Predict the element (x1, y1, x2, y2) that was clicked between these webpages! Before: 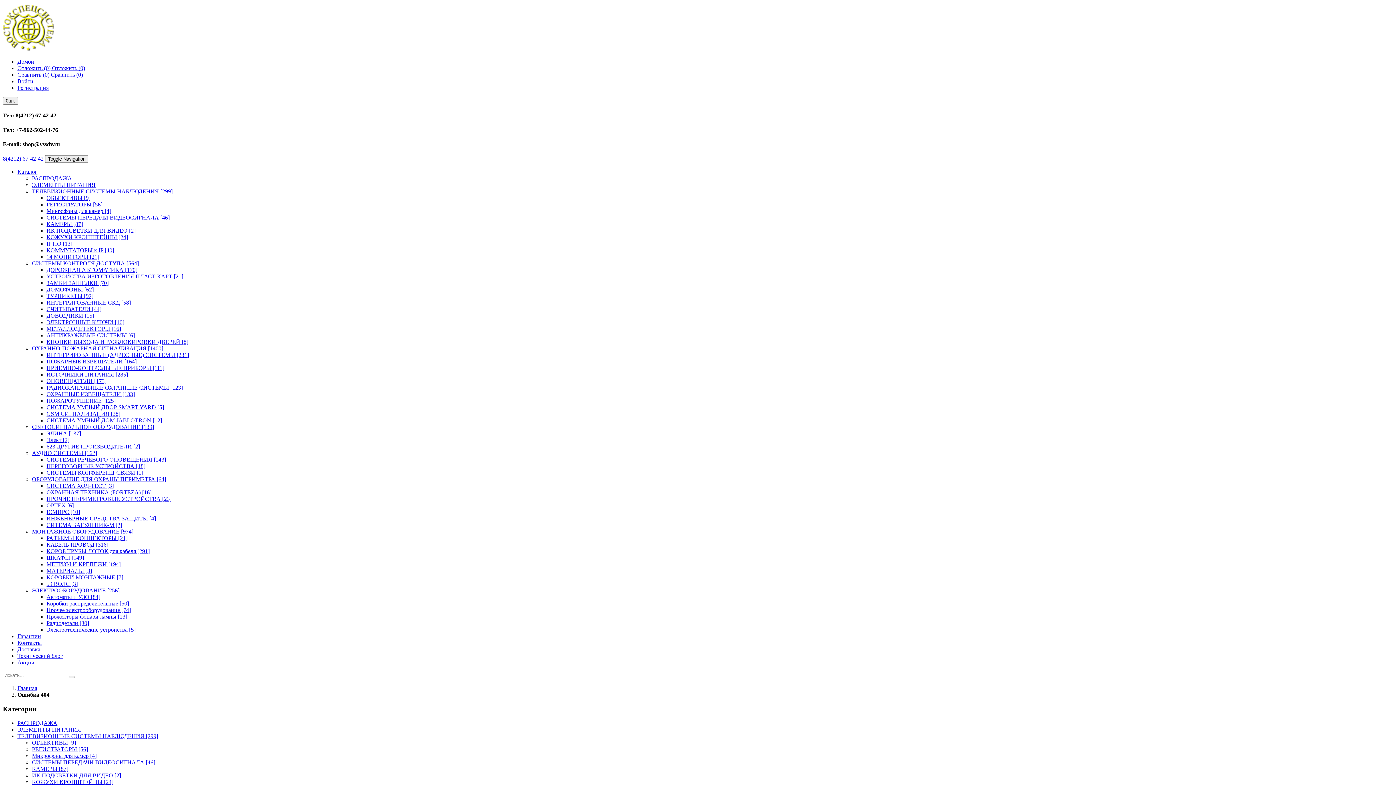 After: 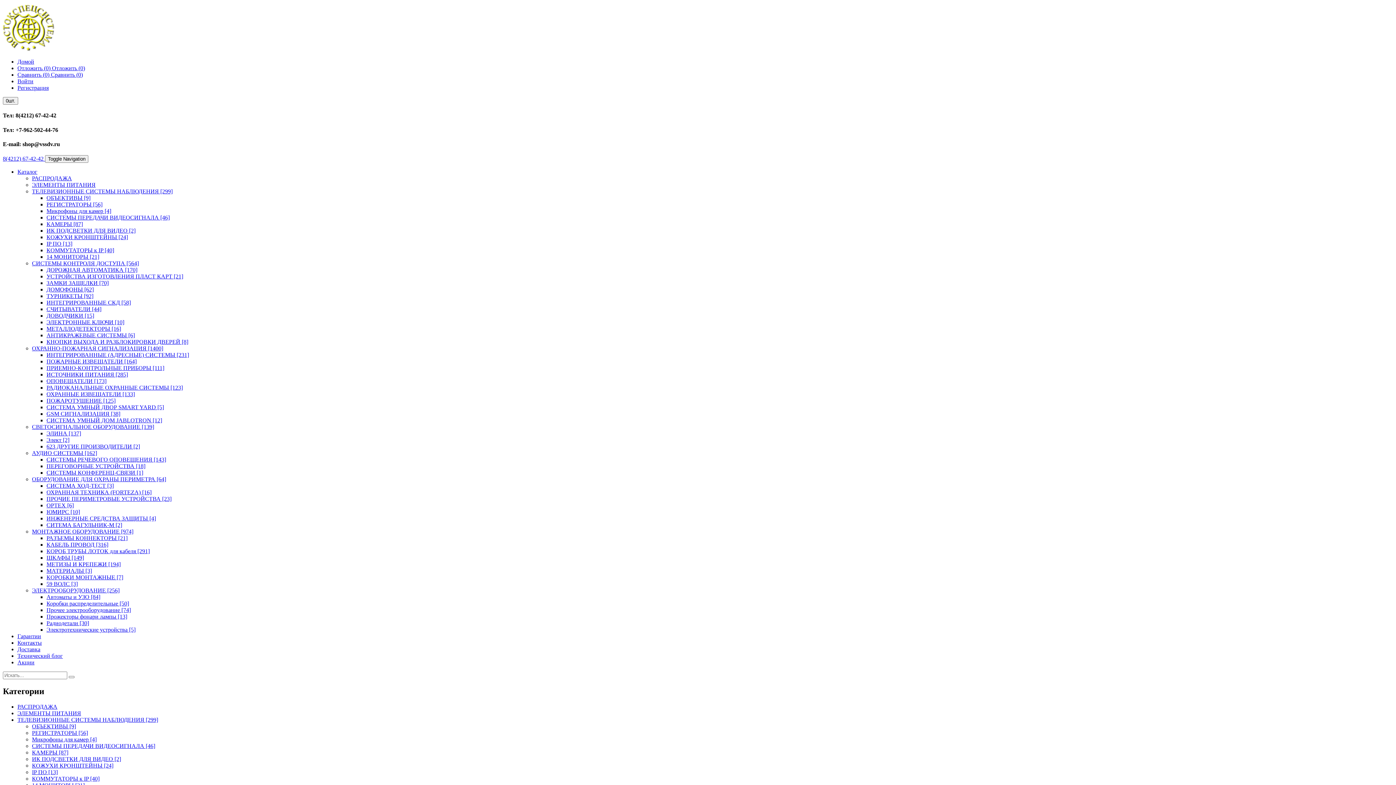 Action: bbox: (2, 46, 55, 52)